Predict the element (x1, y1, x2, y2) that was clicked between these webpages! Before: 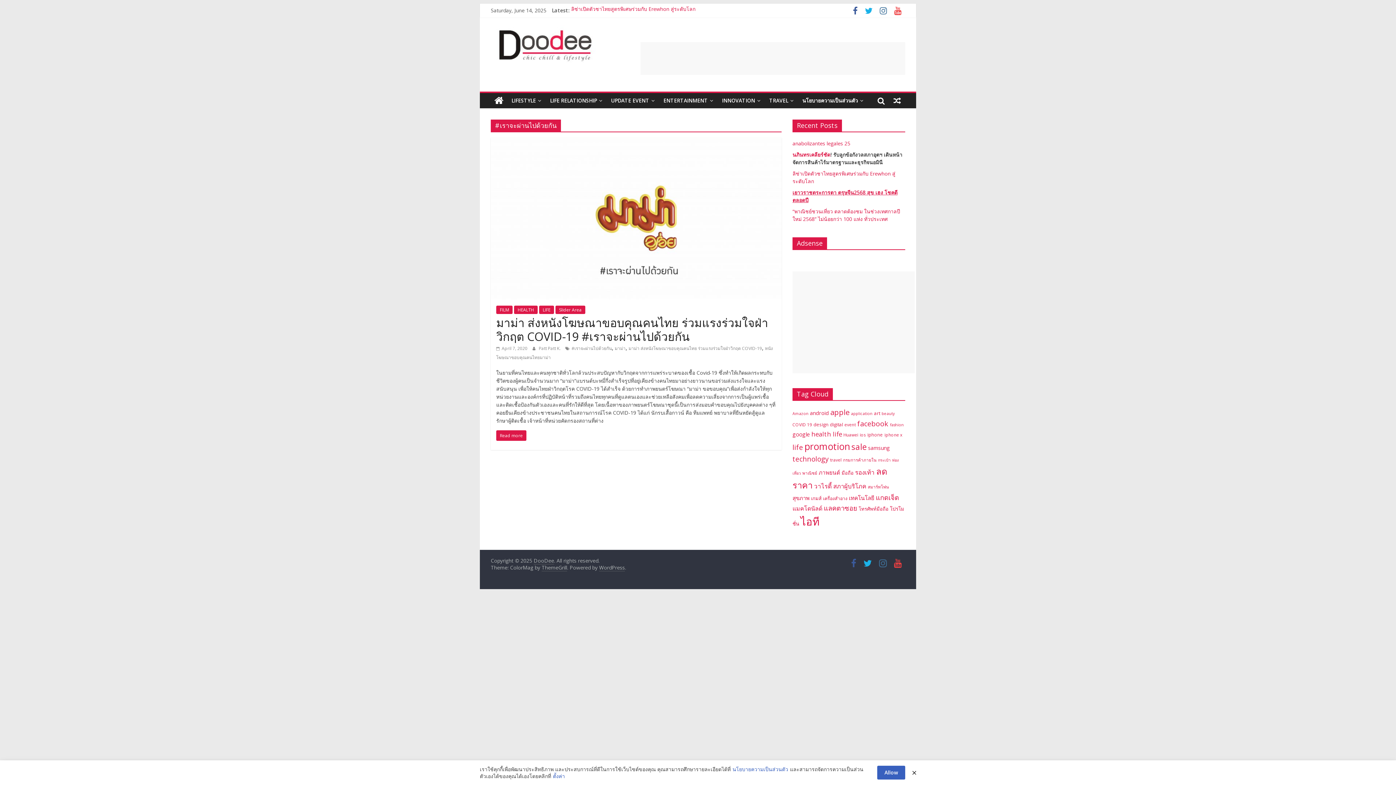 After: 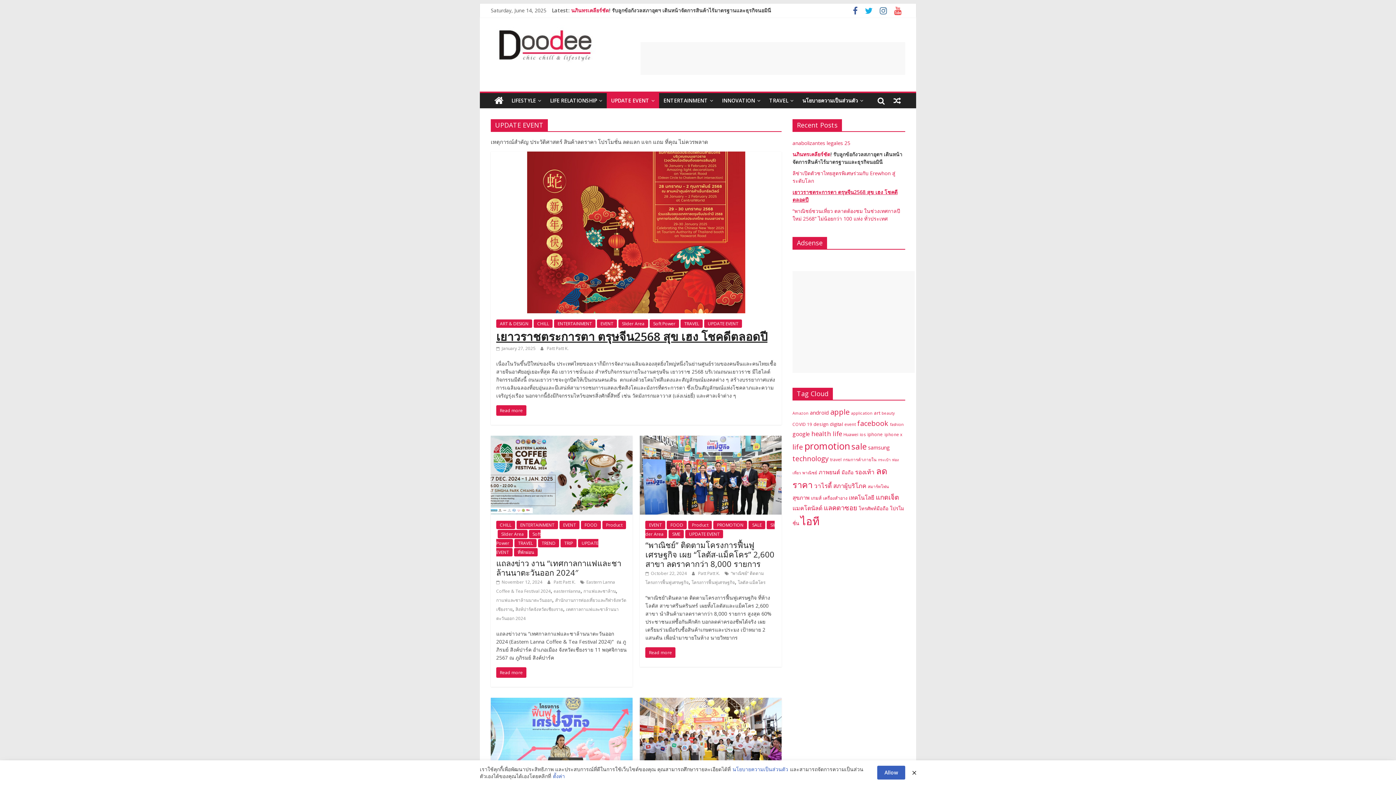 Action: bbox: (606, 93, 659, 108) label: UPDATE EVENT